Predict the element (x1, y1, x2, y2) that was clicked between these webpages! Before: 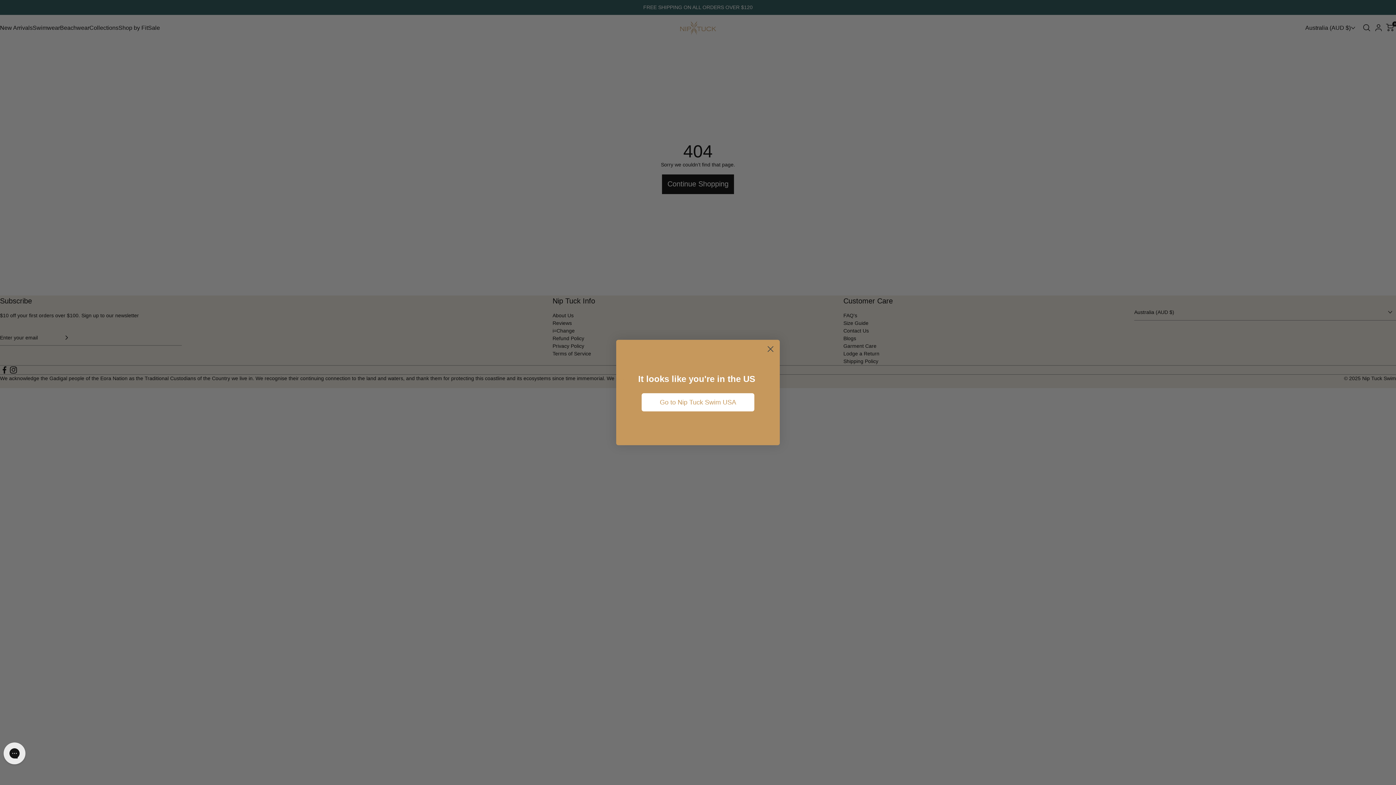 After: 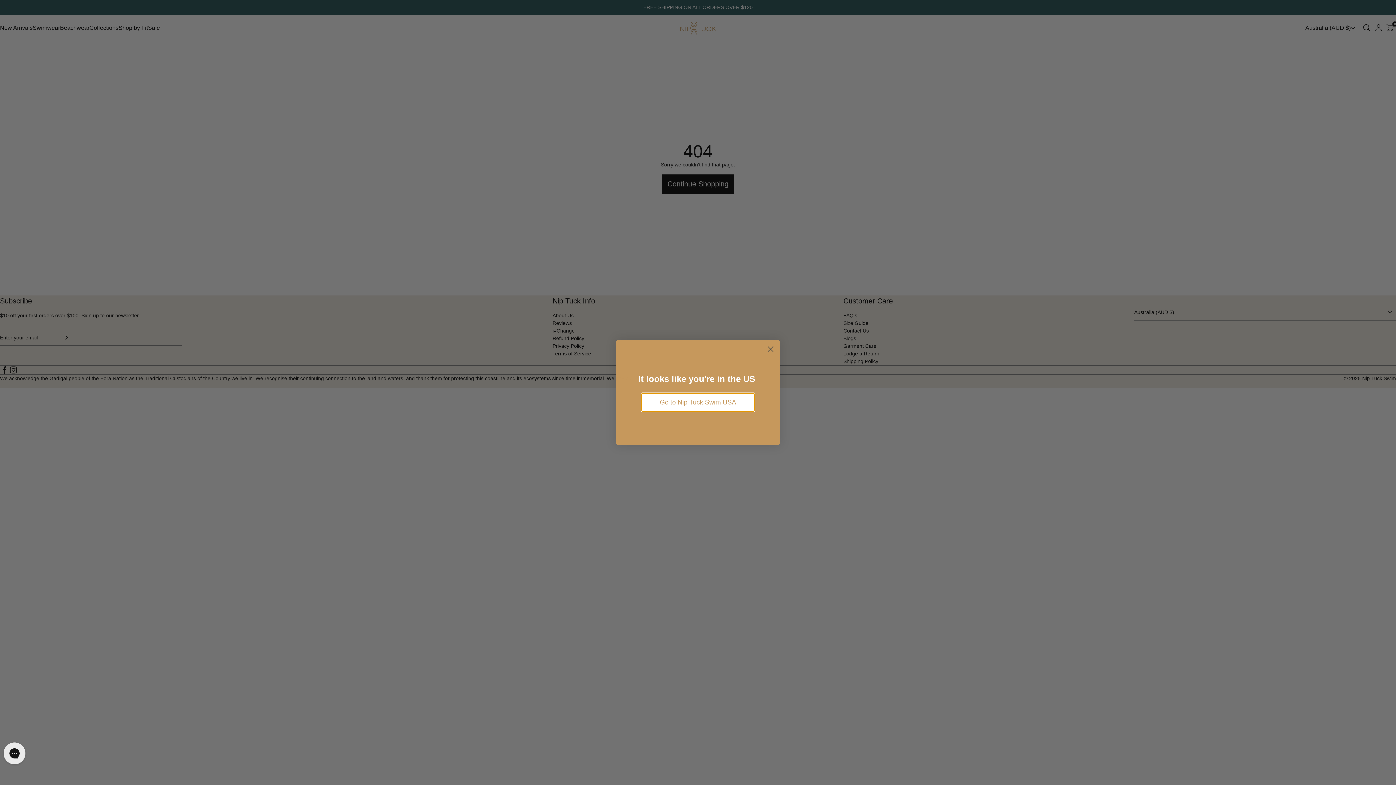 Action: label: Go to Nip Tuck Swim USA bbox: (641, 393, 754, 411)